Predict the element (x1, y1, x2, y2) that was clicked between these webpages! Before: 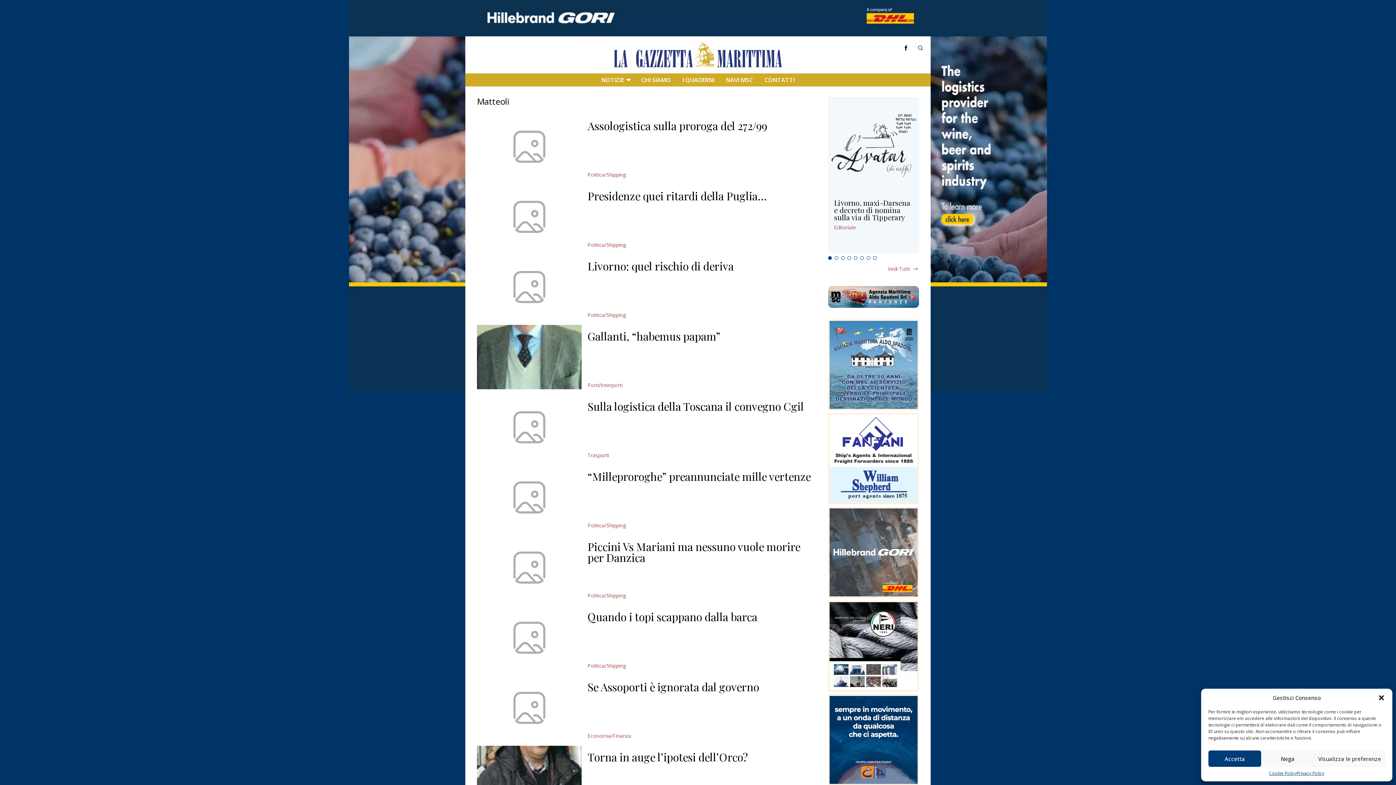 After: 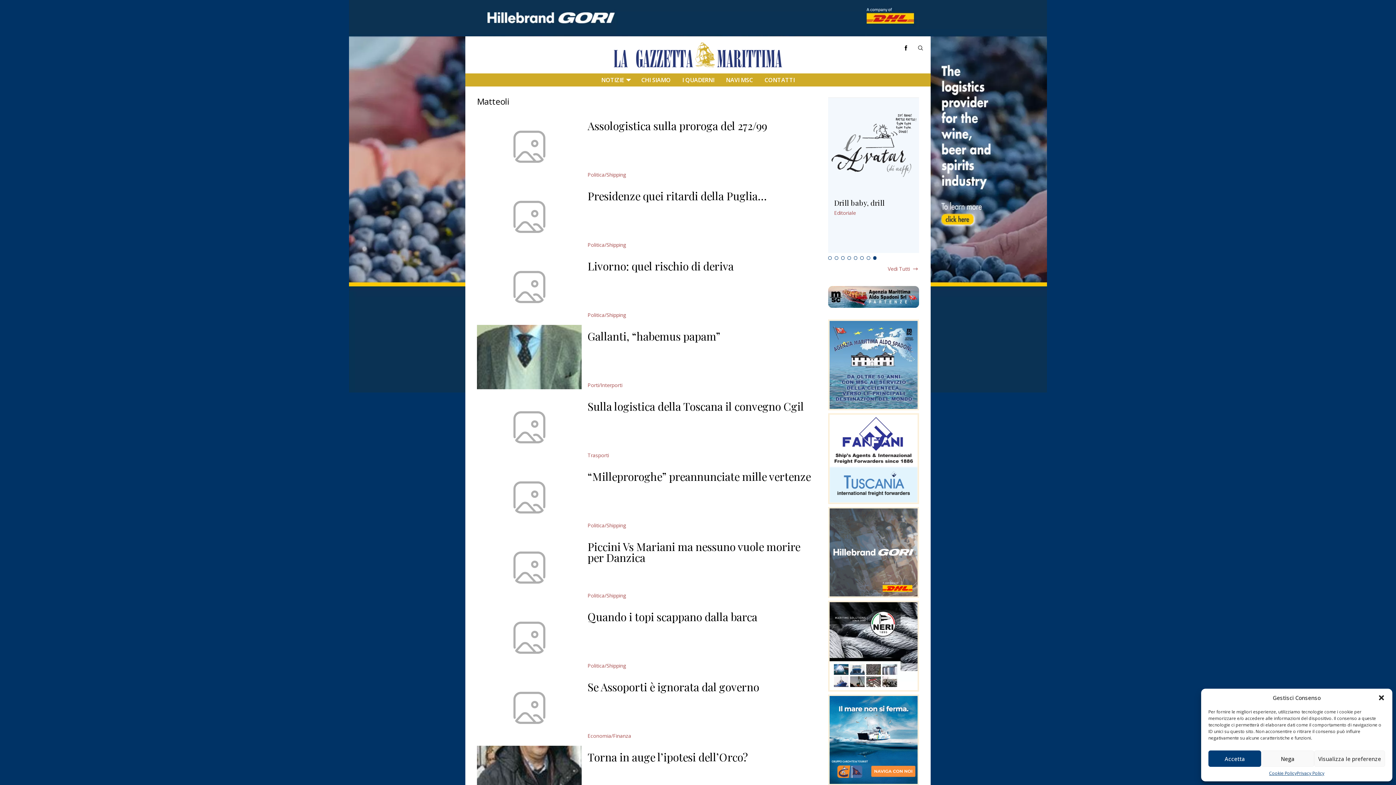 Action: bbox: (873, 256, 876, 259) label: 8 of 8